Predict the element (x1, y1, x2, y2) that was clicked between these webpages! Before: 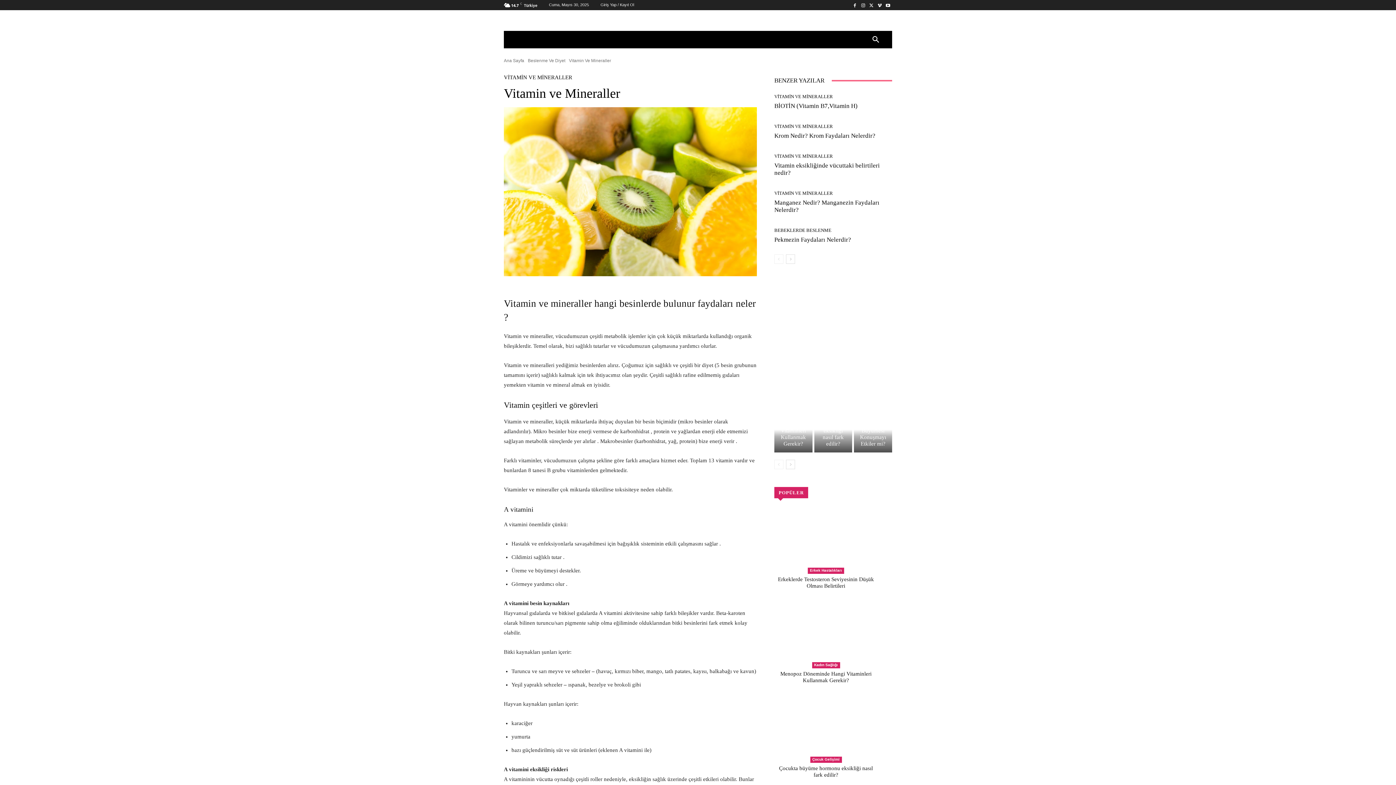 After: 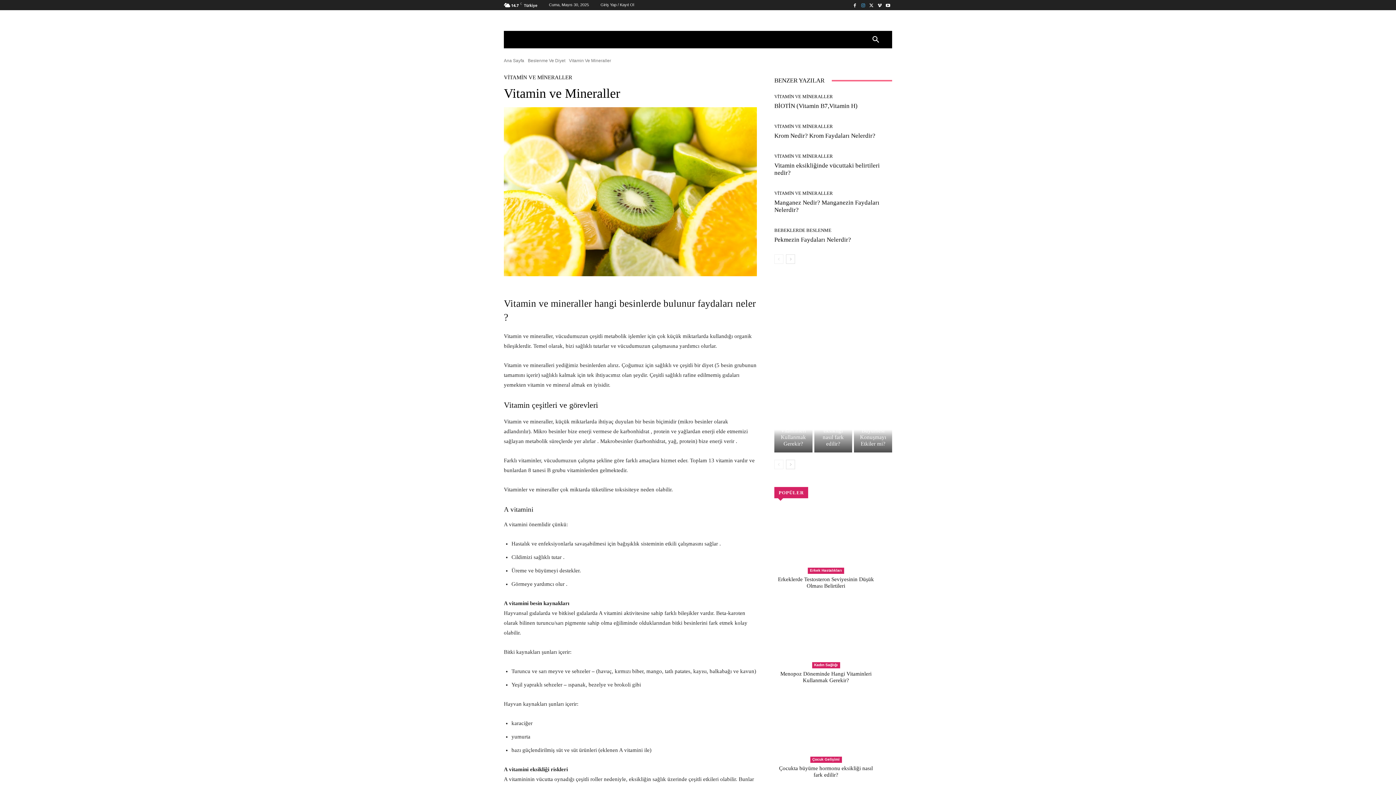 Action: bbox: (859, 1, 867, 9)